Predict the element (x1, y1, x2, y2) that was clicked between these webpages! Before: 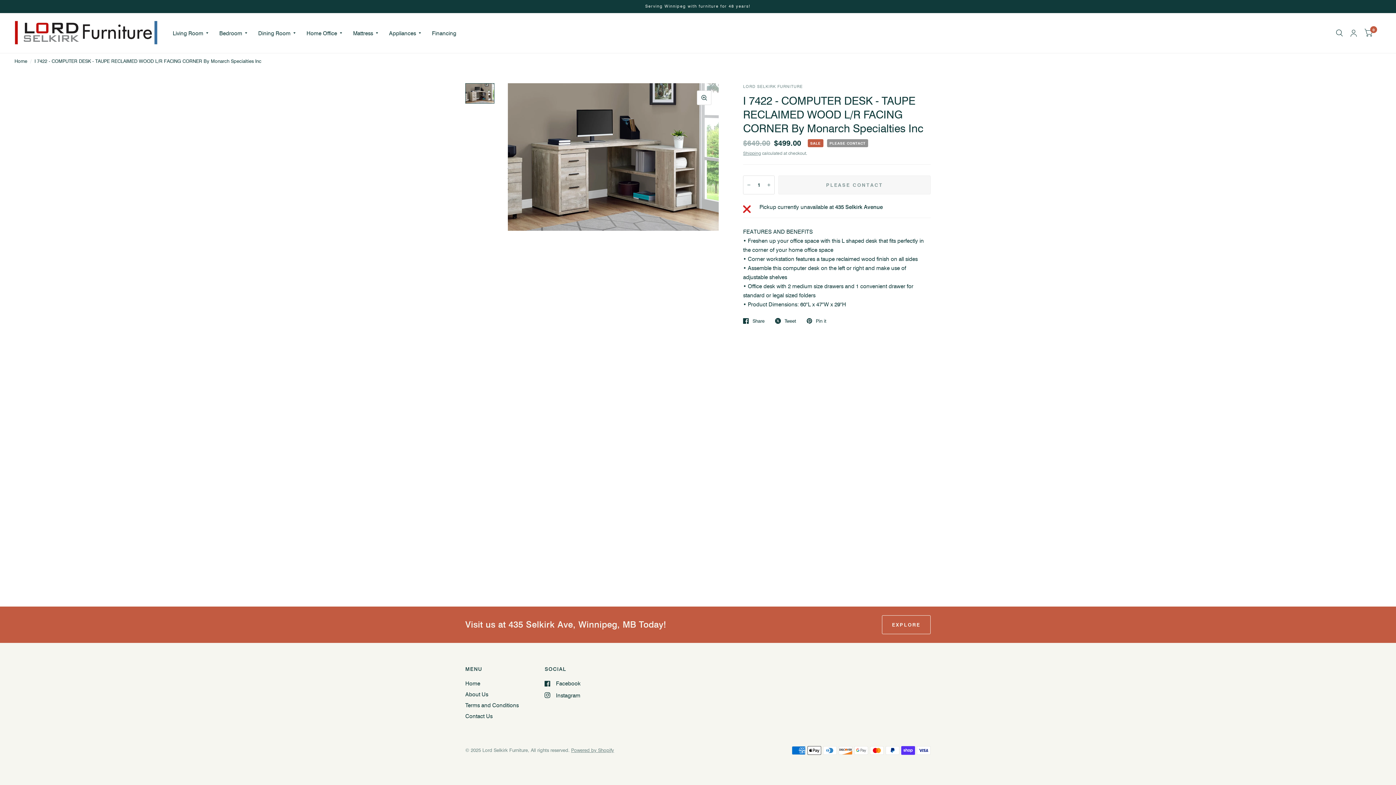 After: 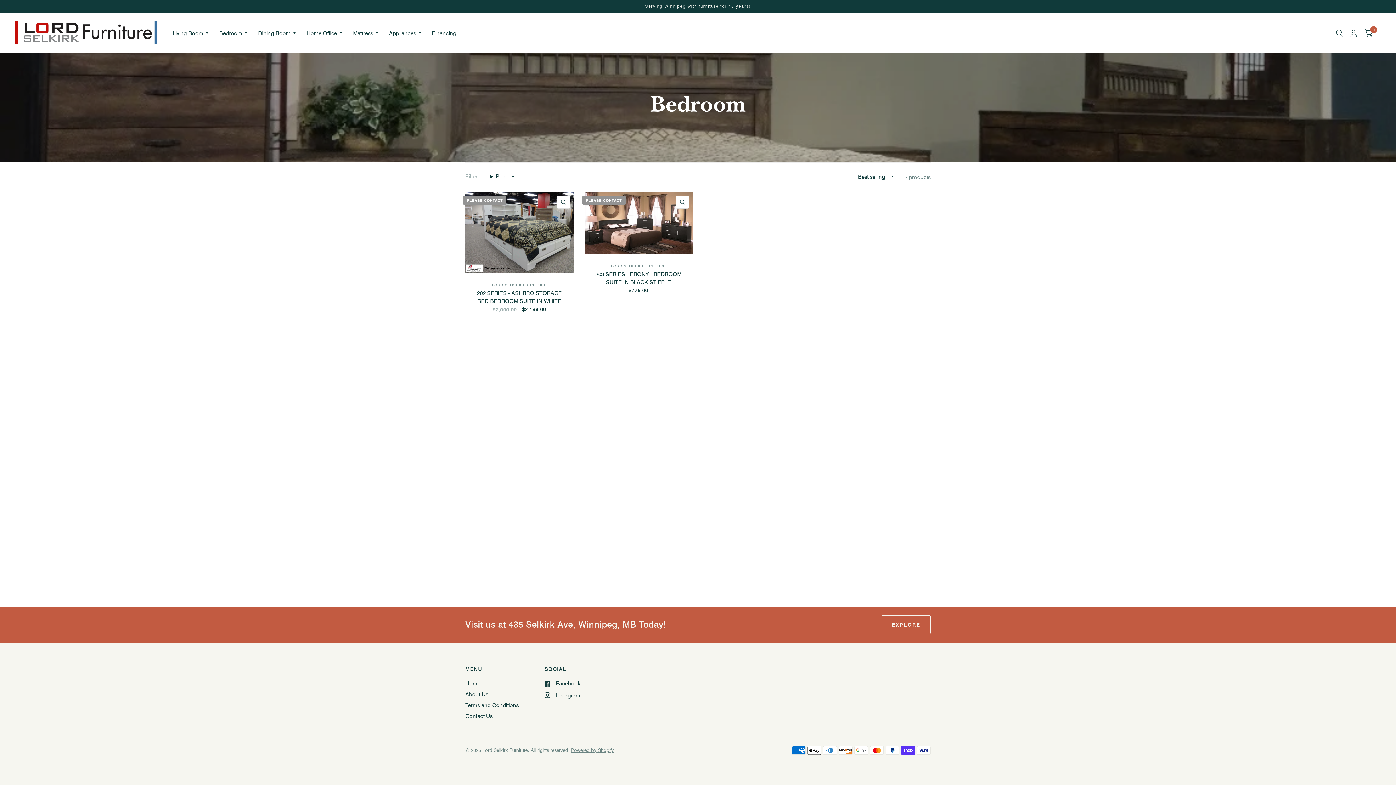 Action: bbox: (219, 24, 247, 41) label: Bedroom